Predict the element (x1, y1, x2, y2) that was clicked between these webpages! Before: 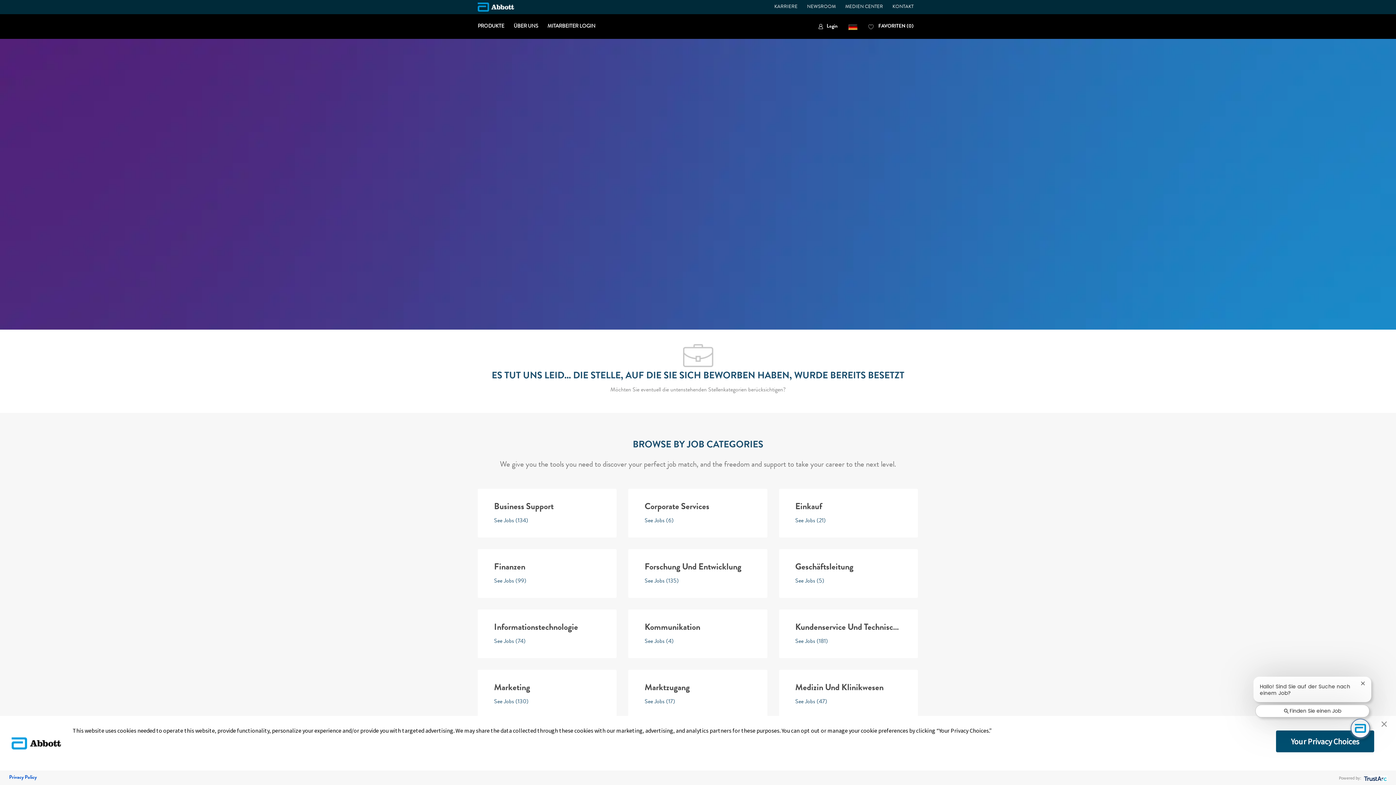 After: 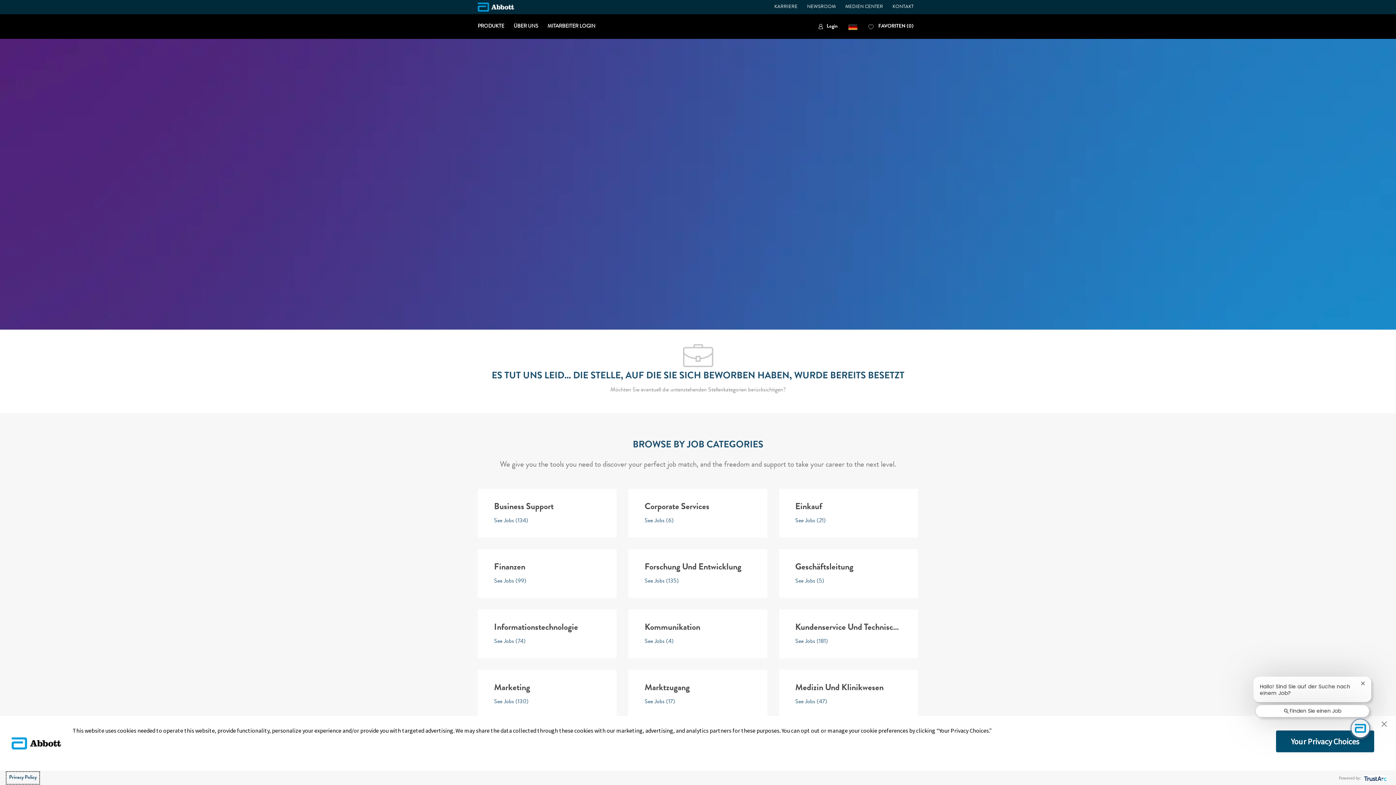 Action: label: Privacy Policy bbox: (7, 772, 38, 783)